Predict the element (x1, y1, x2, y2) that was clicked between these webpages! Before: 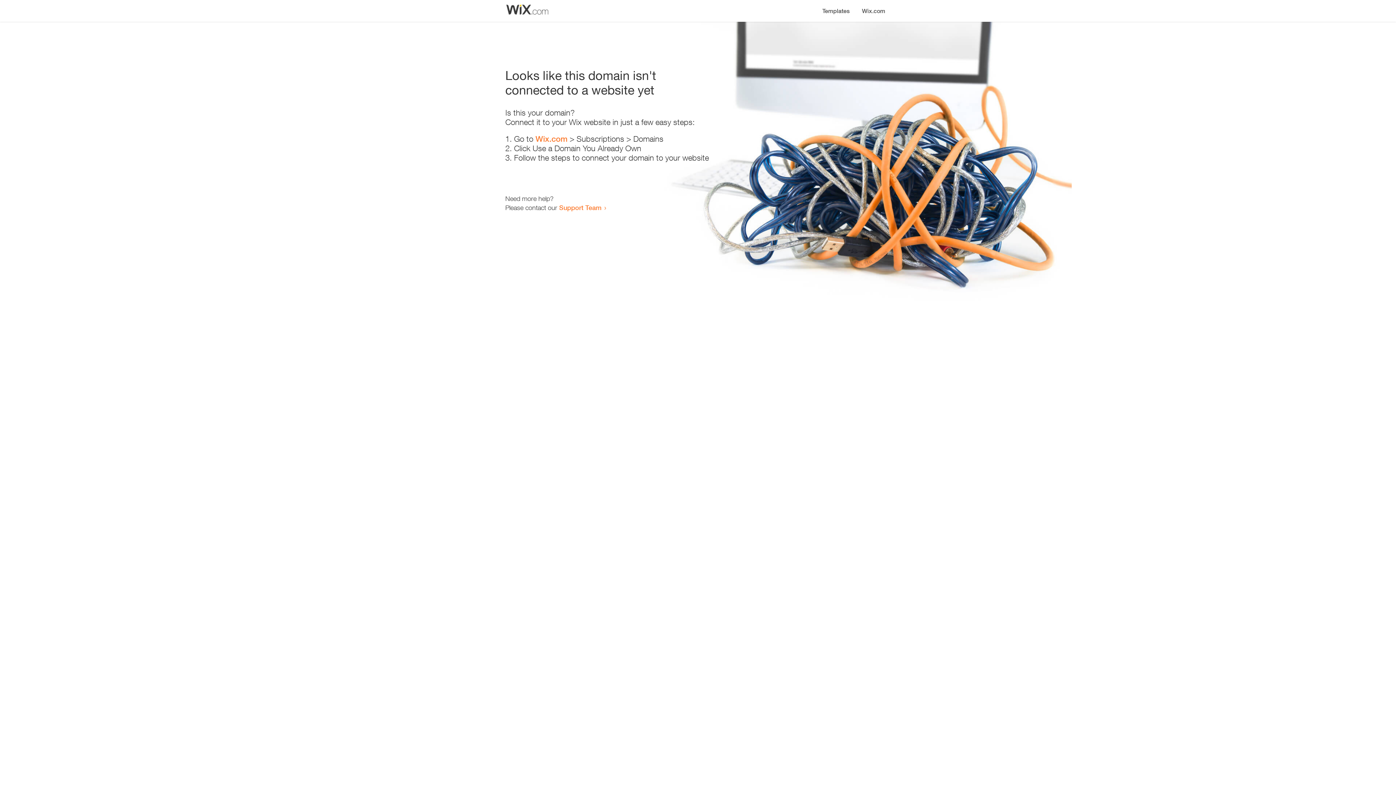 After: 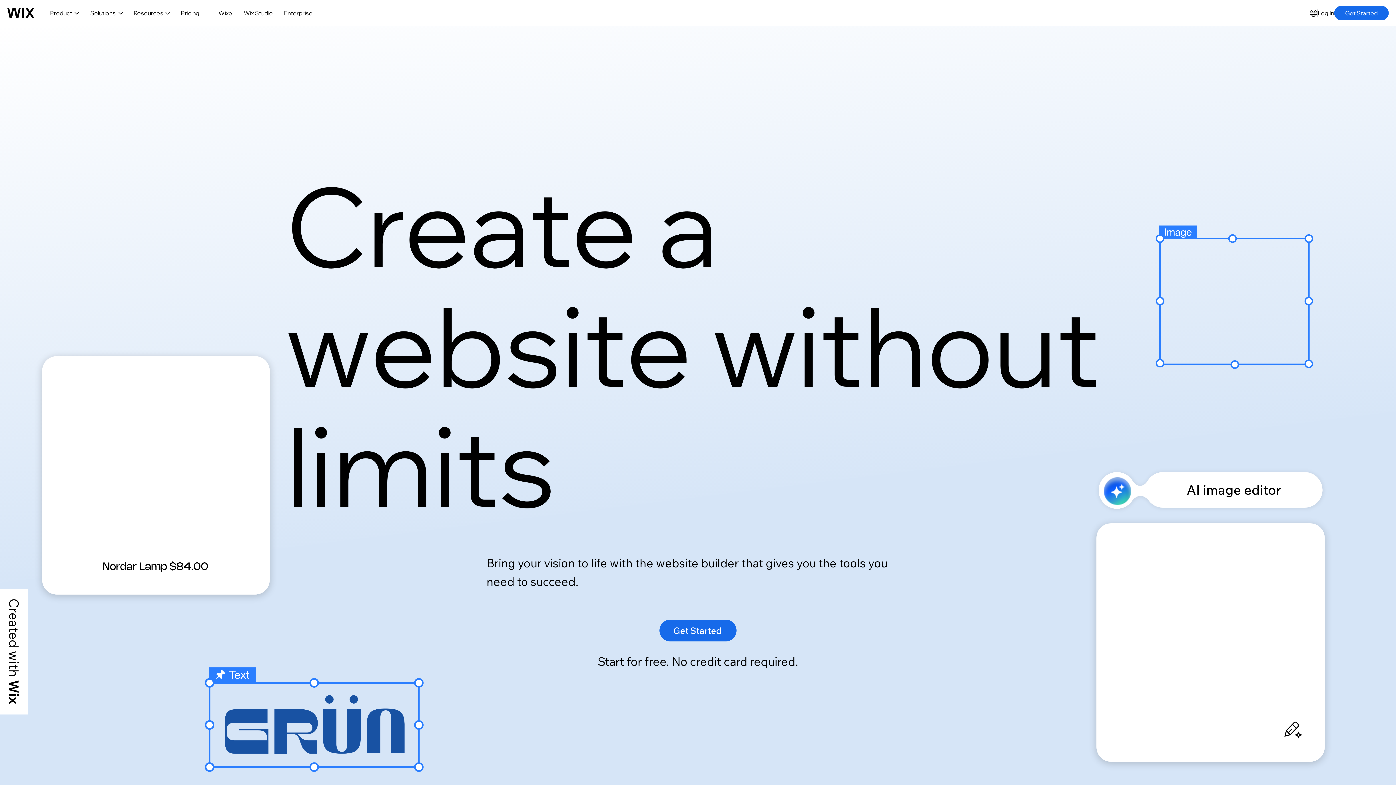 Action: label: Wix.com bbox: (856, 0, 890, 14)